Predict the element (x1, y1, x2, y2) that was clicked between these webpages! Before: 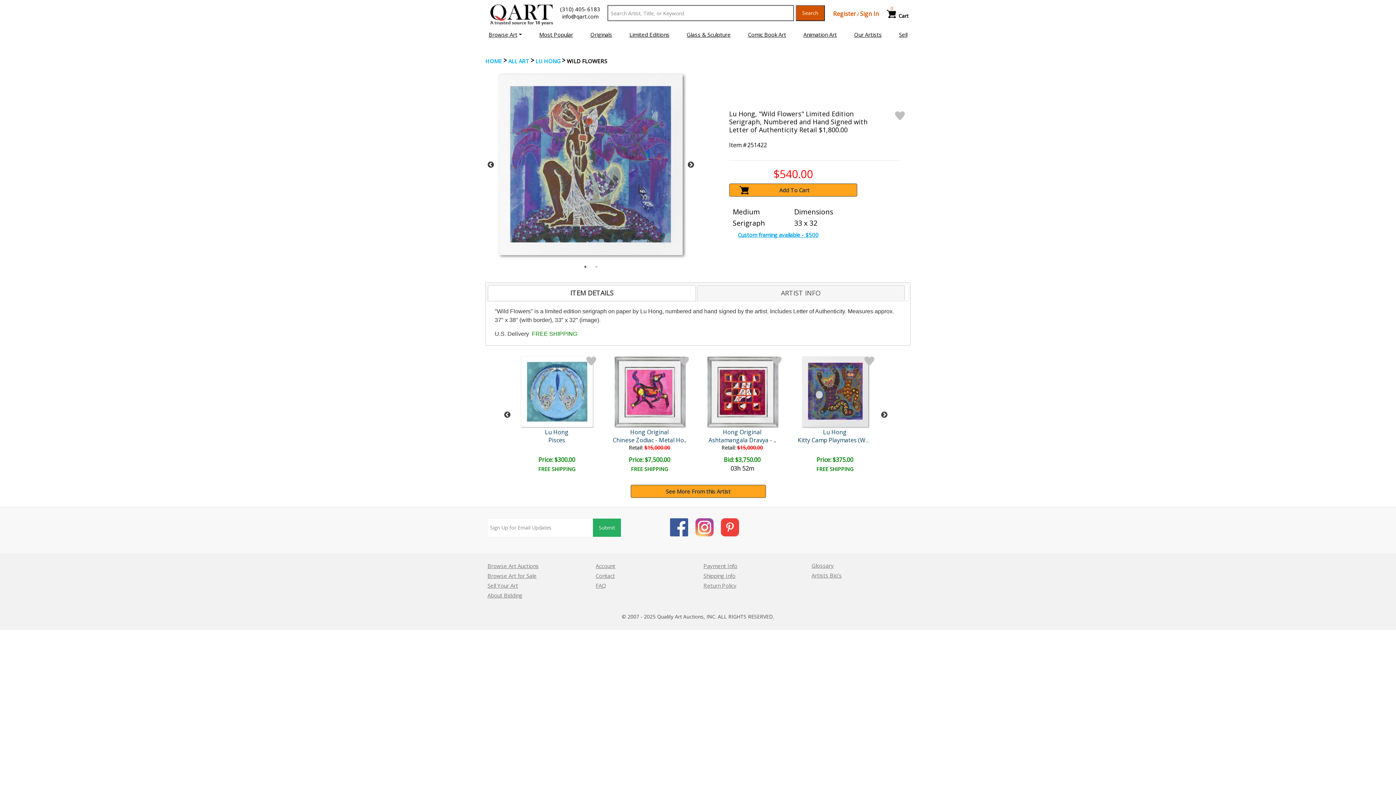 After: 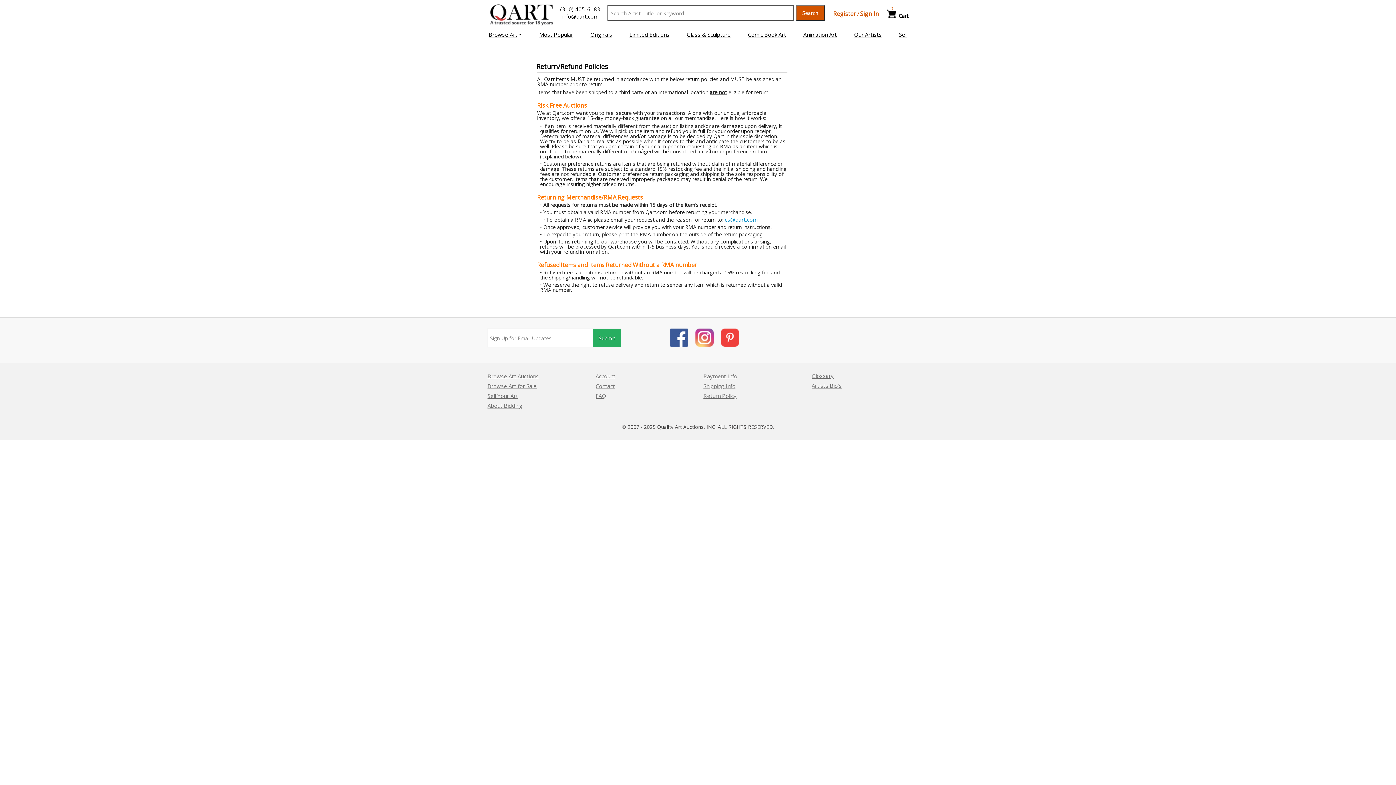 Action: bbox: (703, 582, 736, 589) label: Return Policy